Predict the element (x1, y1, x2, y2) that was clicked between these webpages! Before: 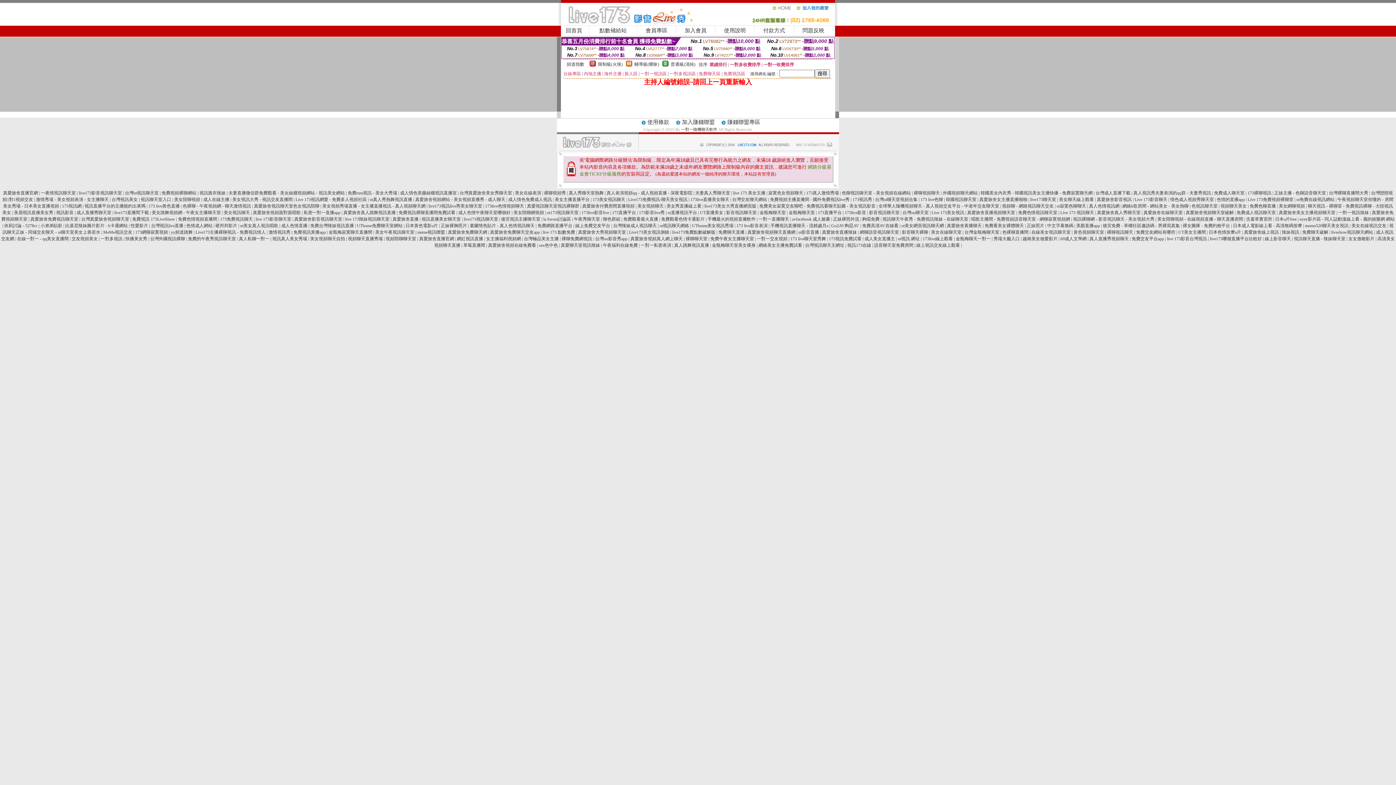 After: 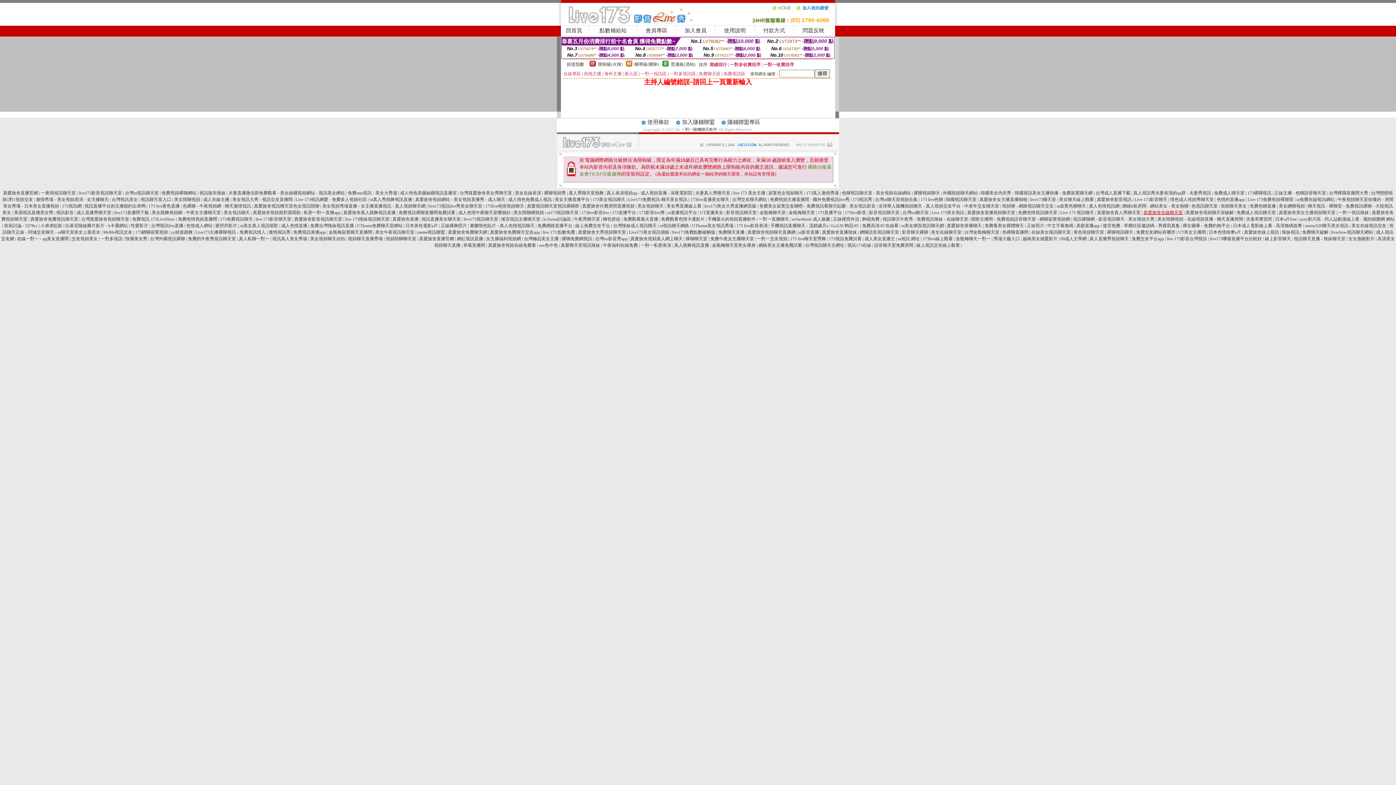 Action: bbox: (1143, 210, 1183, 215) label: 真愛旅舍在線聊天室